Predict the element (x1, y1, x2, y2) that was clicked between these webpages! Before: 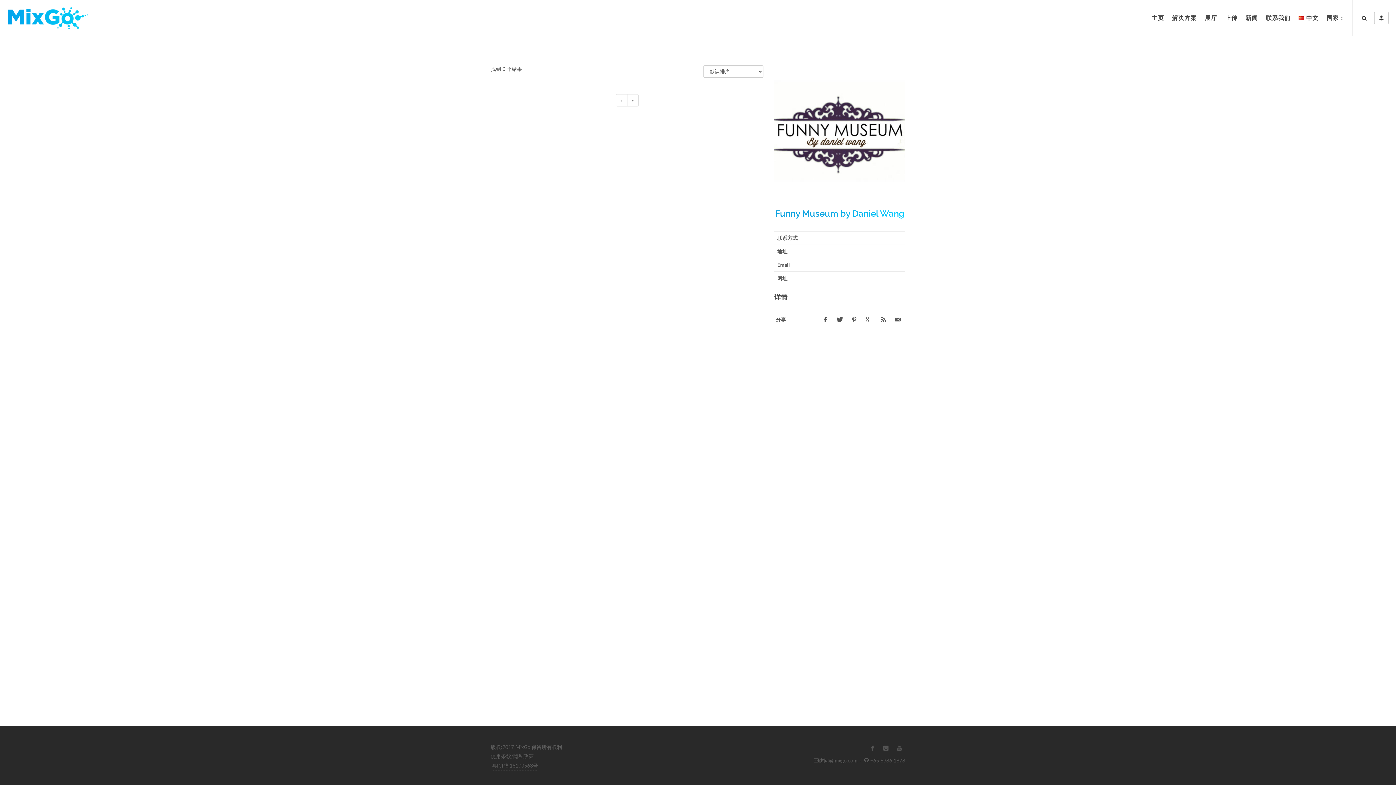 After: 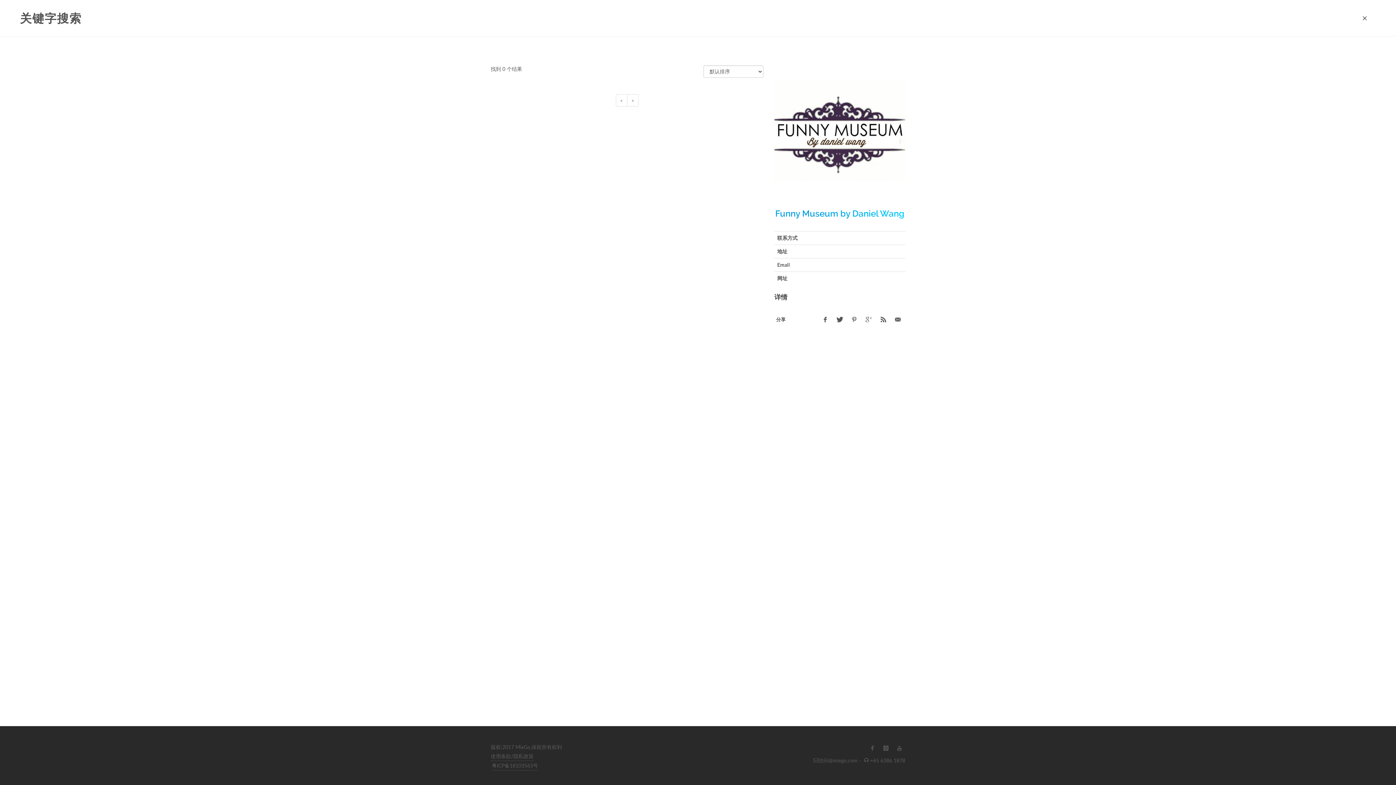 Action: bbox: (1362, 14, 1367, 19)